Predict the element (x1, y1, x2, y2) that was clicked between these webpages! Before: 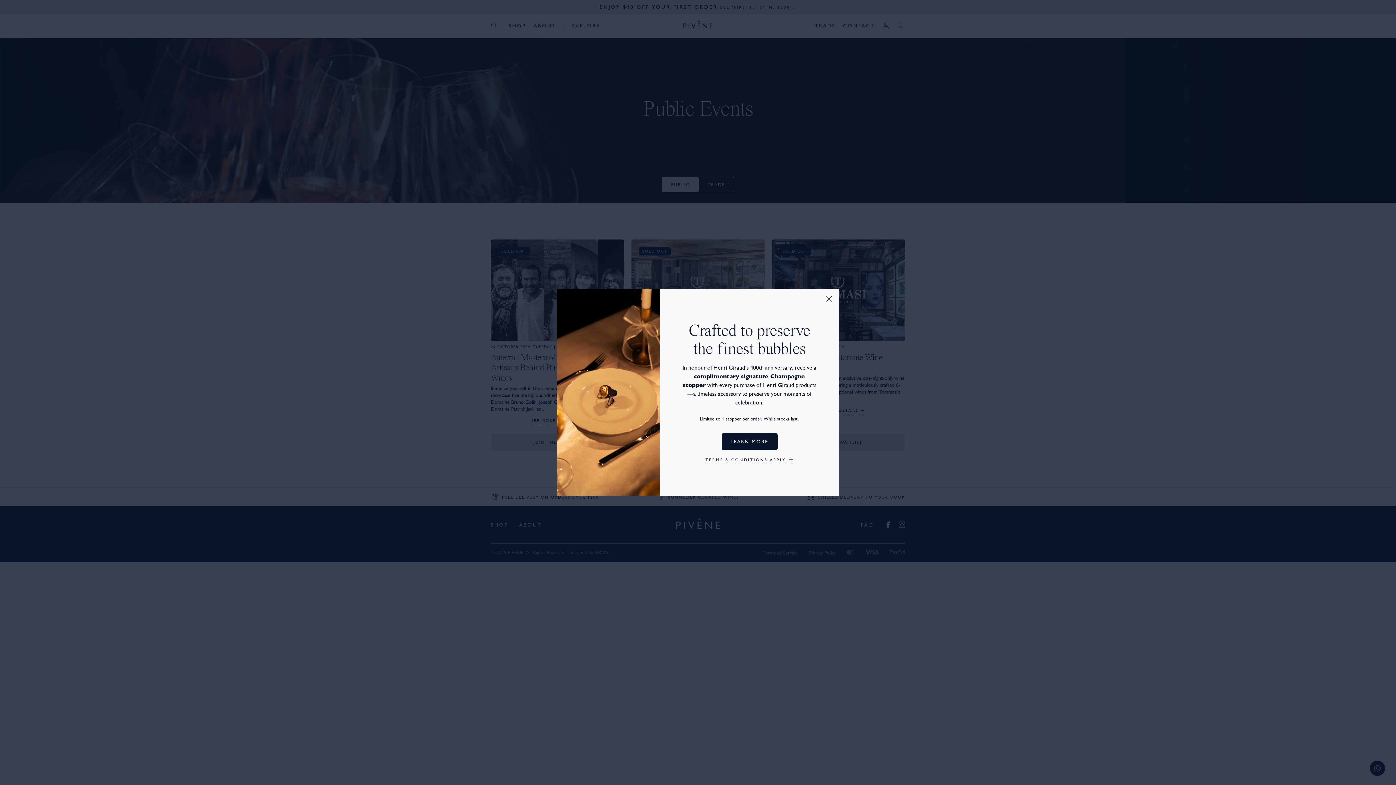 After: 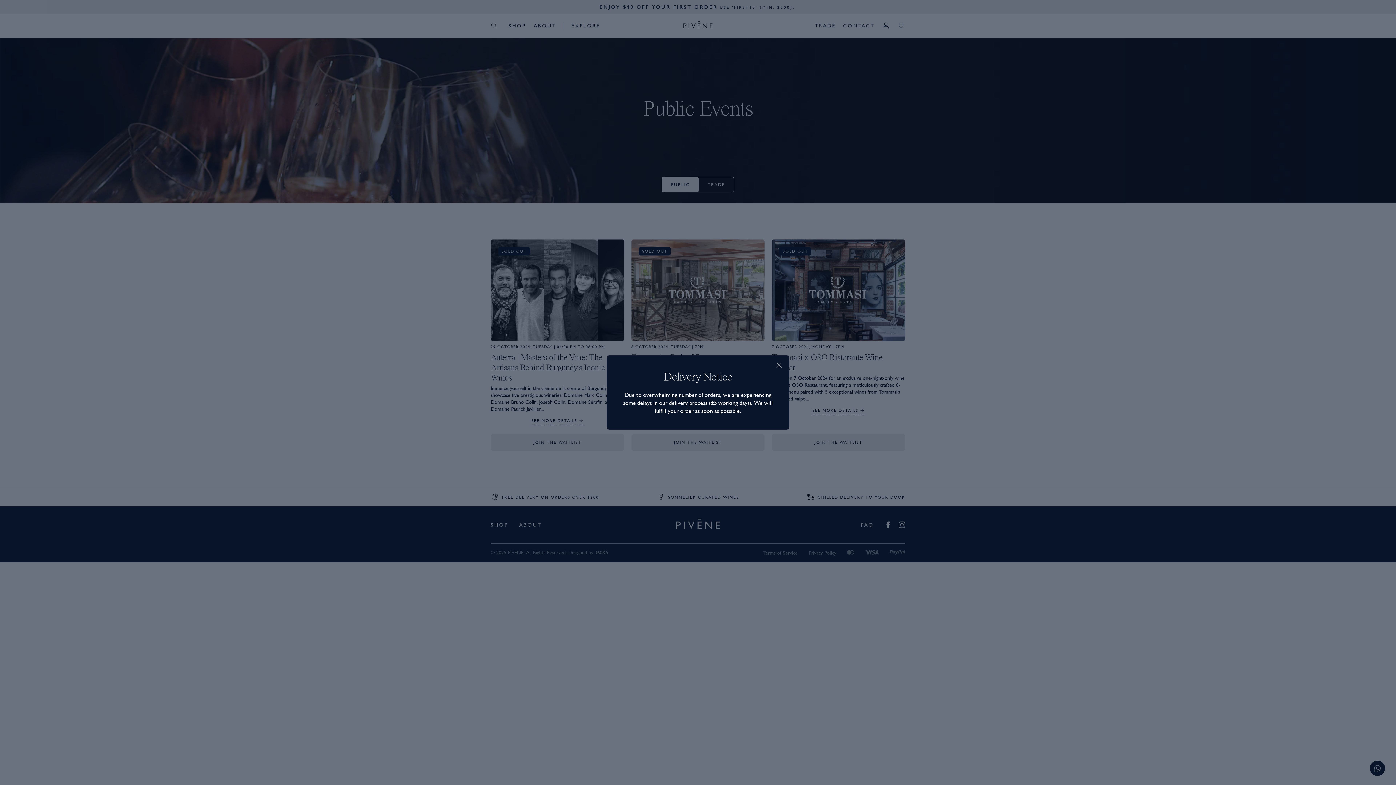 Action: bbox: (826, 296, 832, 301)